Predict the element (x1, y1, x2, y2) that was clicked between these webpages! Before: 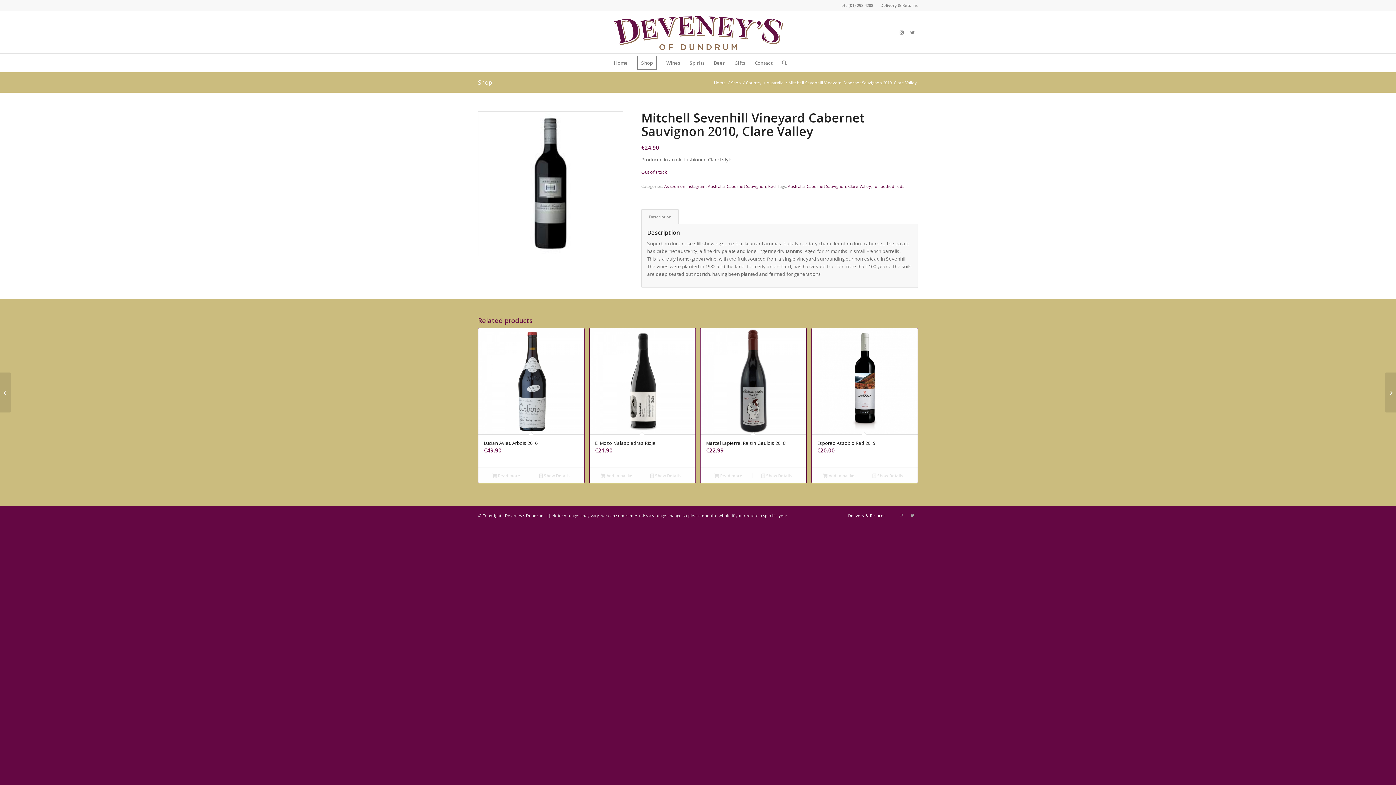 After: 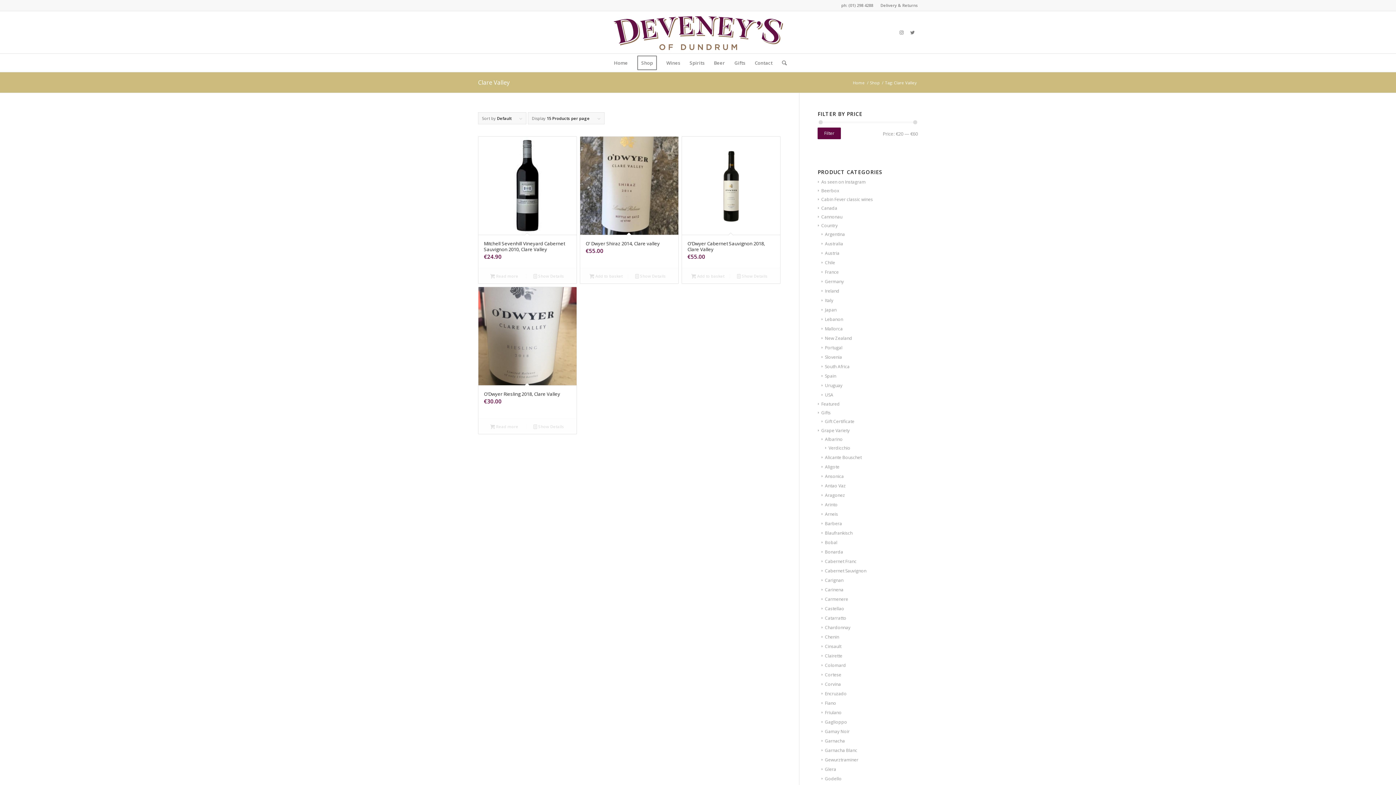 Action: label: Clare Valley bbox: (848, 183, 871, 189)